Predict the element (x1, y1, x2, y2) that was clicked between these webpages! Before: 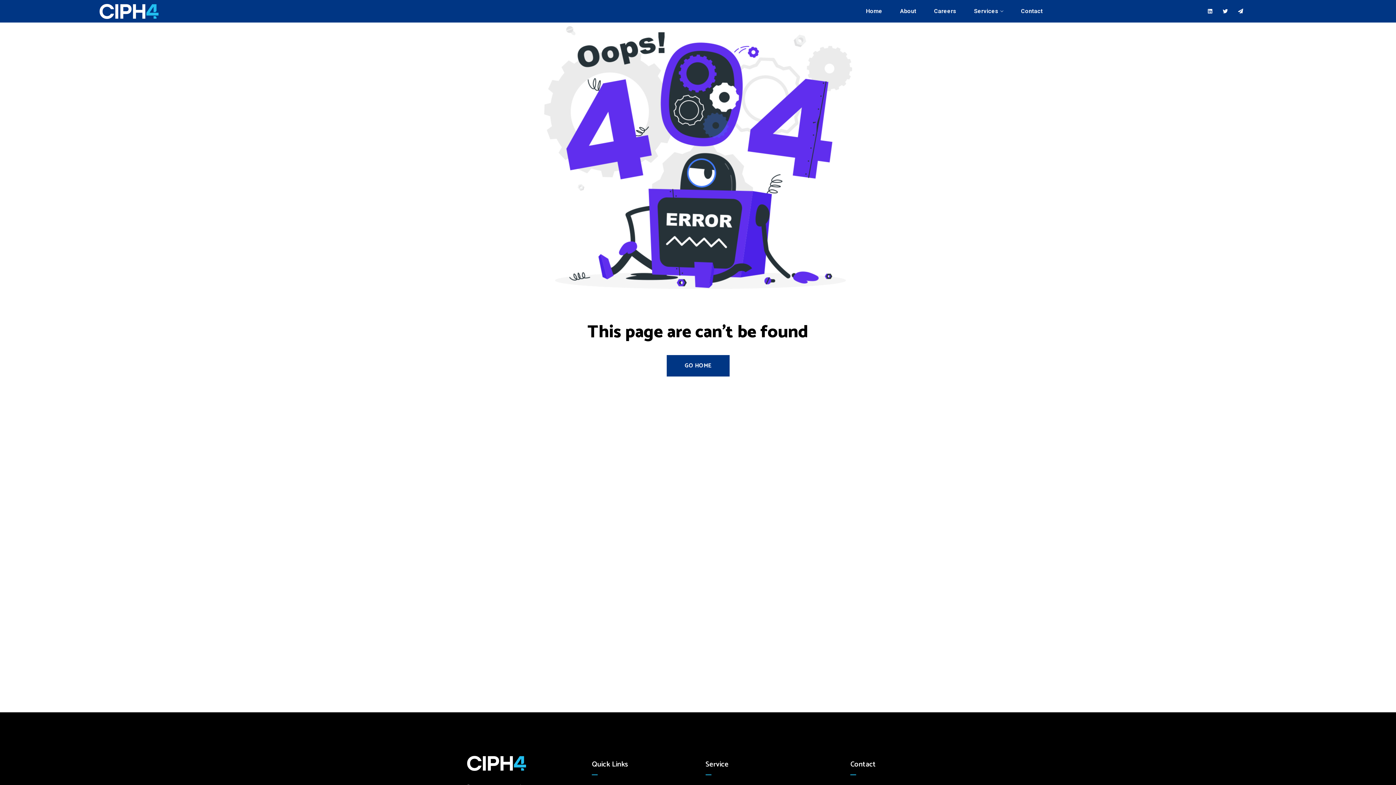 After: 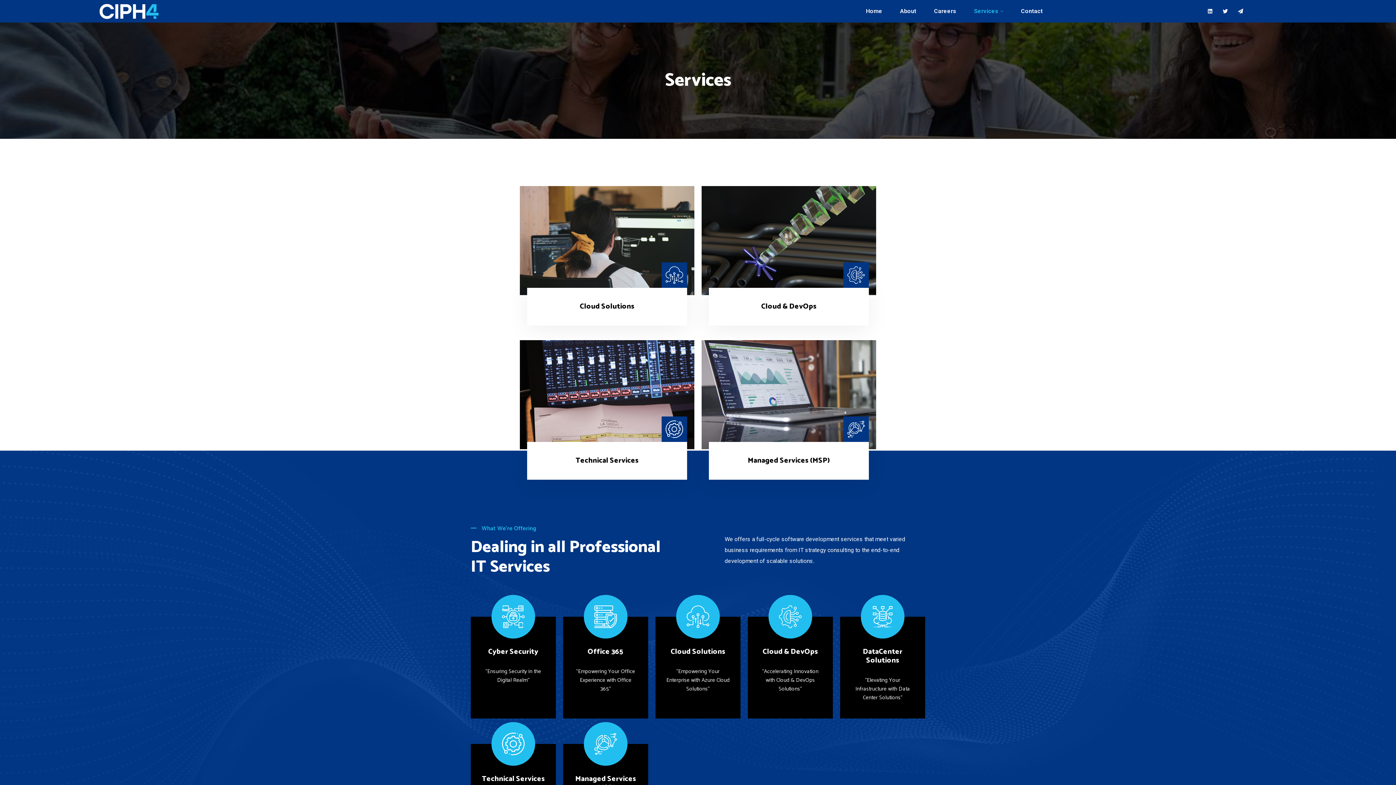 Action: bbox: (966, 5, 1011, 16) label: Services